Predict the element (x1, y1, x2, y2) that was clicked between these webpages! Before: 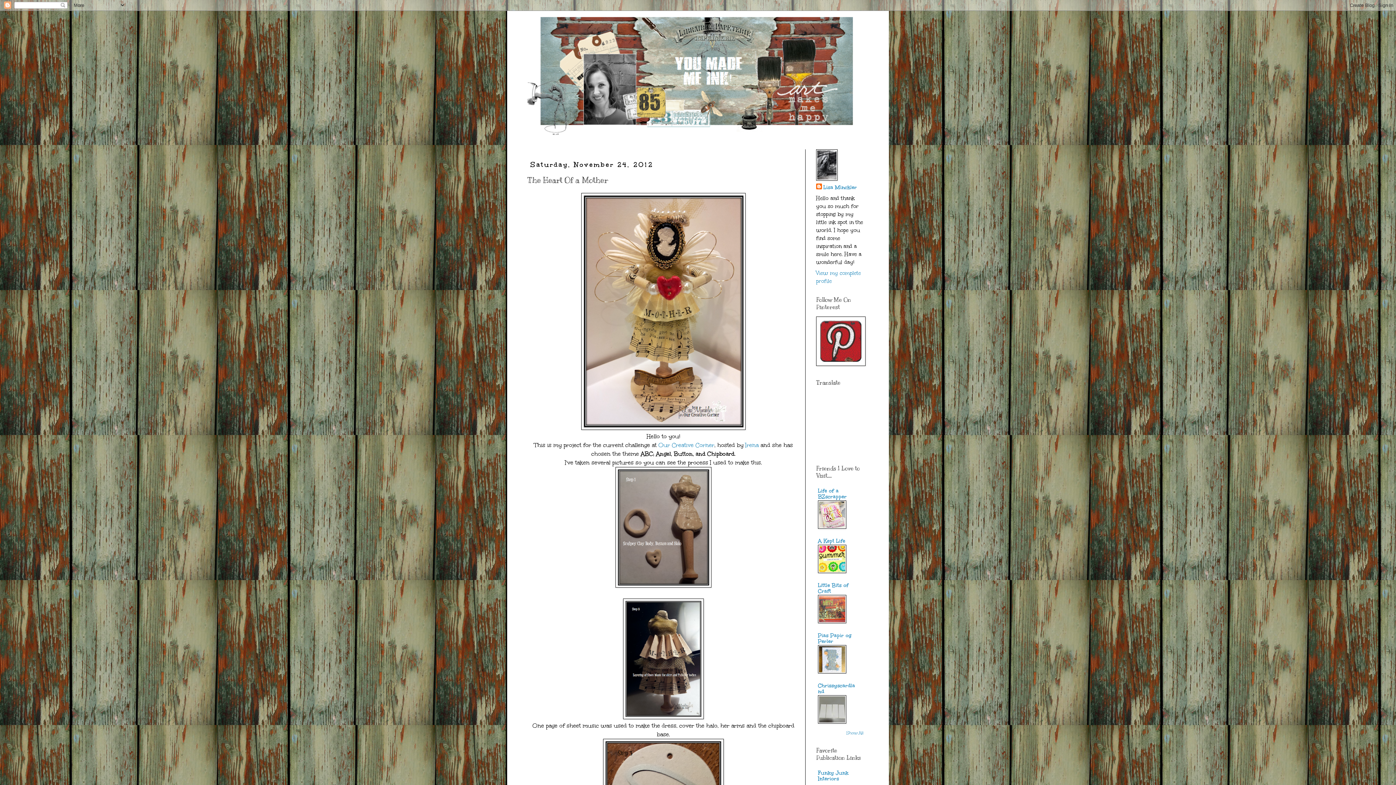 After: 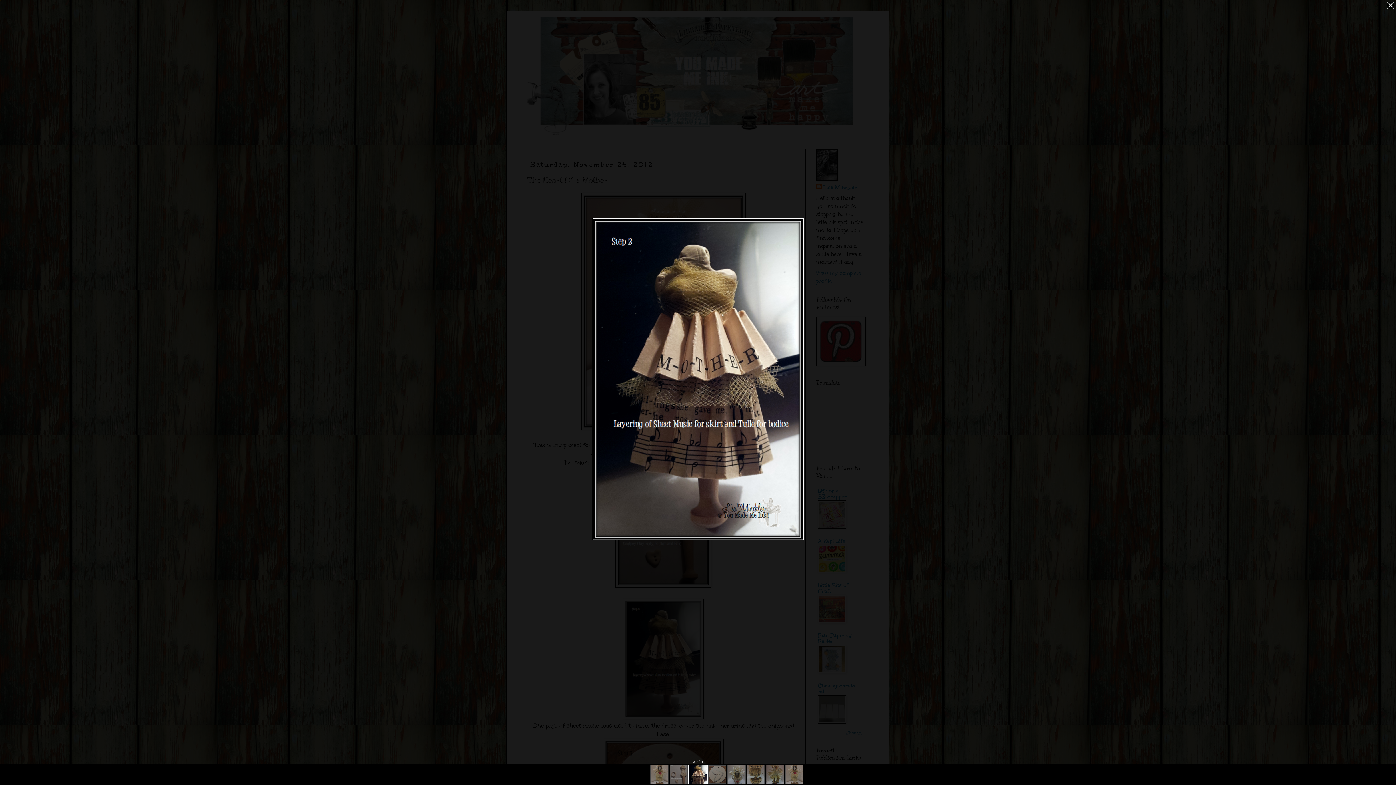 Action: bbox: (623, 713, 704, 721)